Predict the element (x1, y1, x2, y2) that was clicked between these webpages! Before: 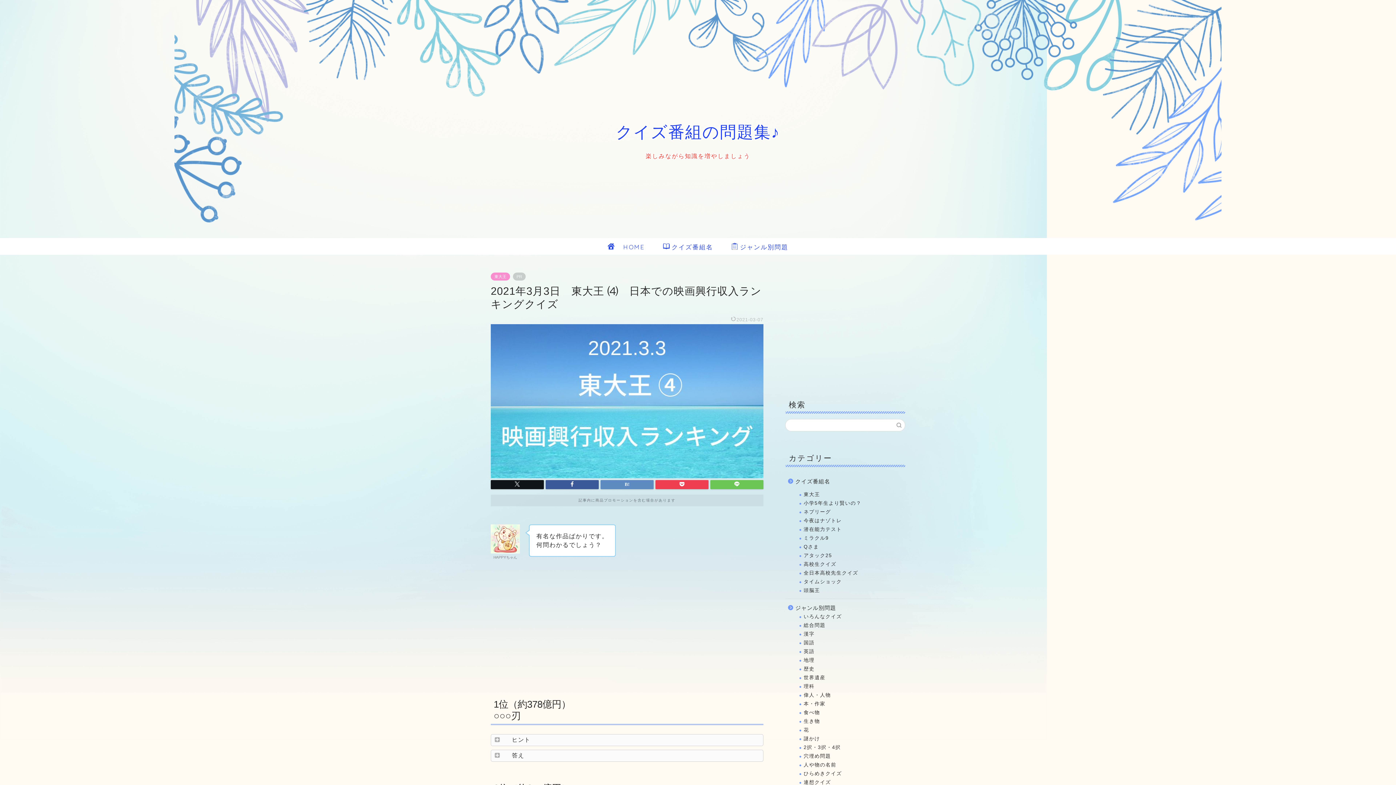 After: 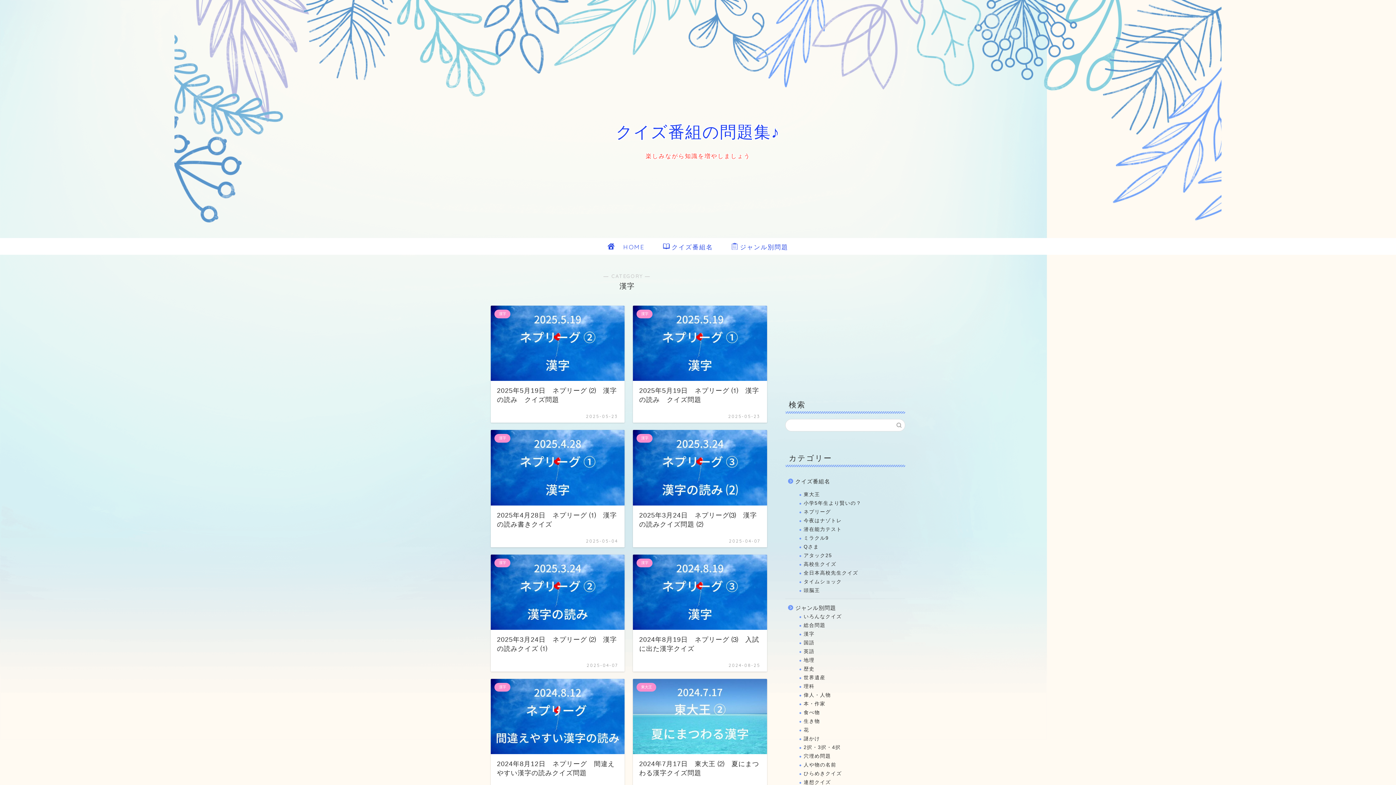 Action: label: 漢字 bbox: (794, 630, 904, 638)